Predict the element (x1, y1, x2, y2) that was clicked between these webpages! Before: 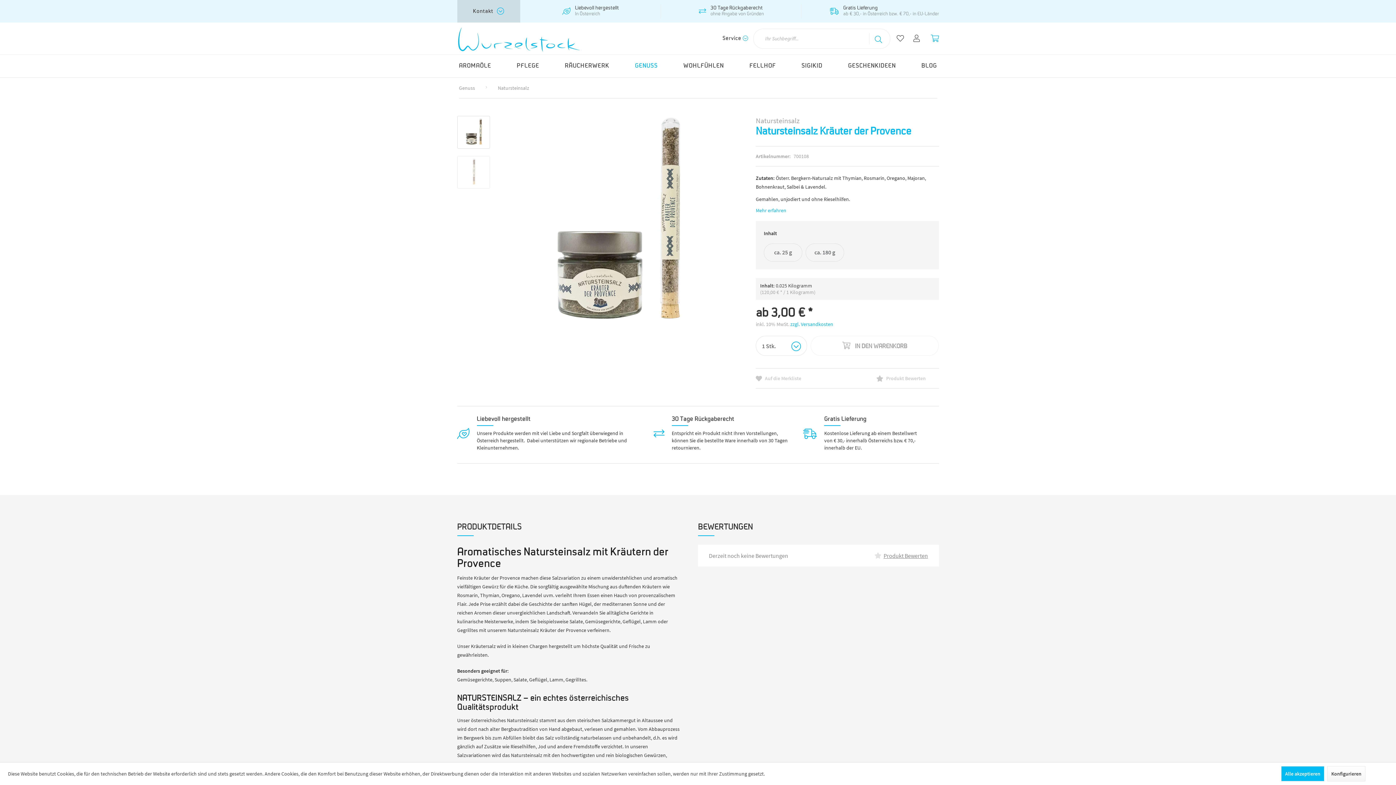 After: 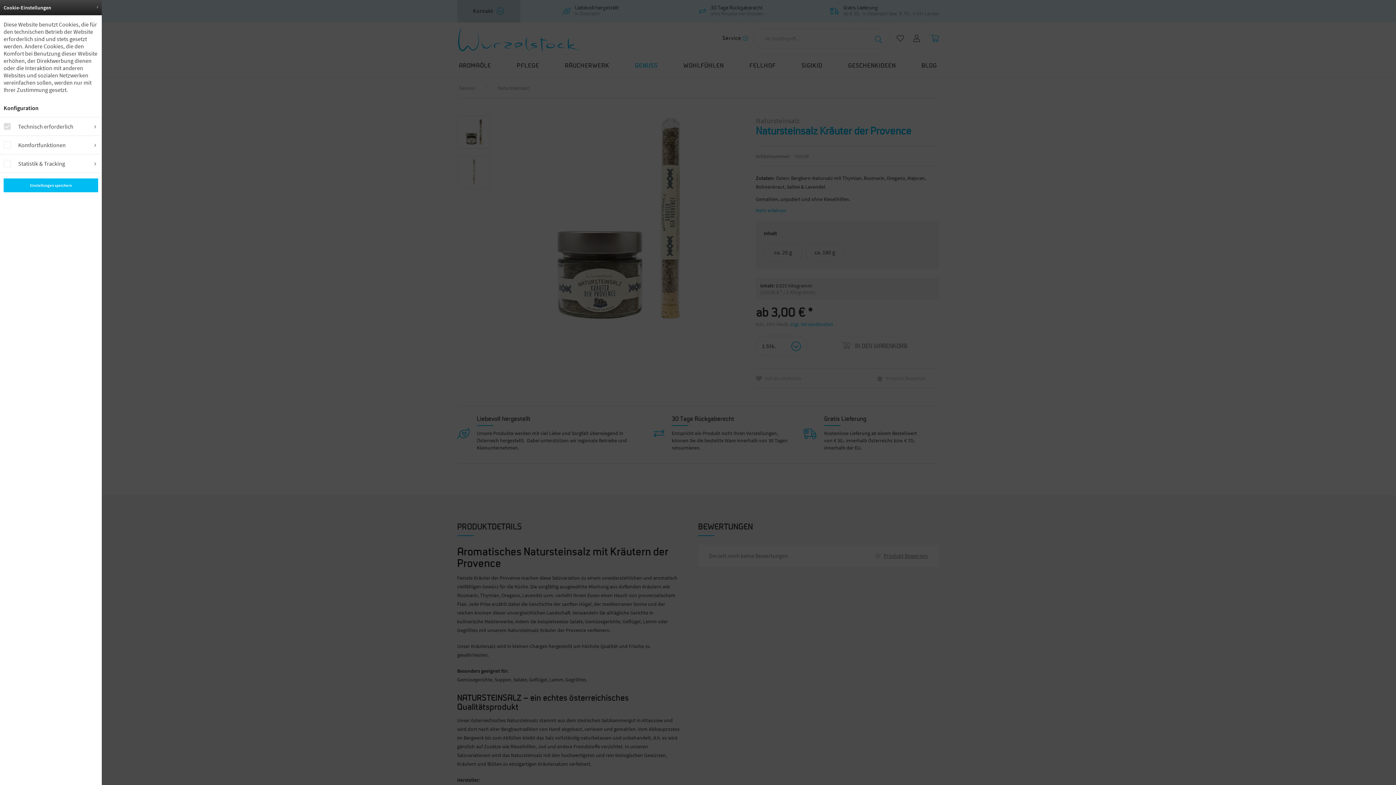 Action: bbox: (1327, 766, 1365, 781) label: Konfigurieren